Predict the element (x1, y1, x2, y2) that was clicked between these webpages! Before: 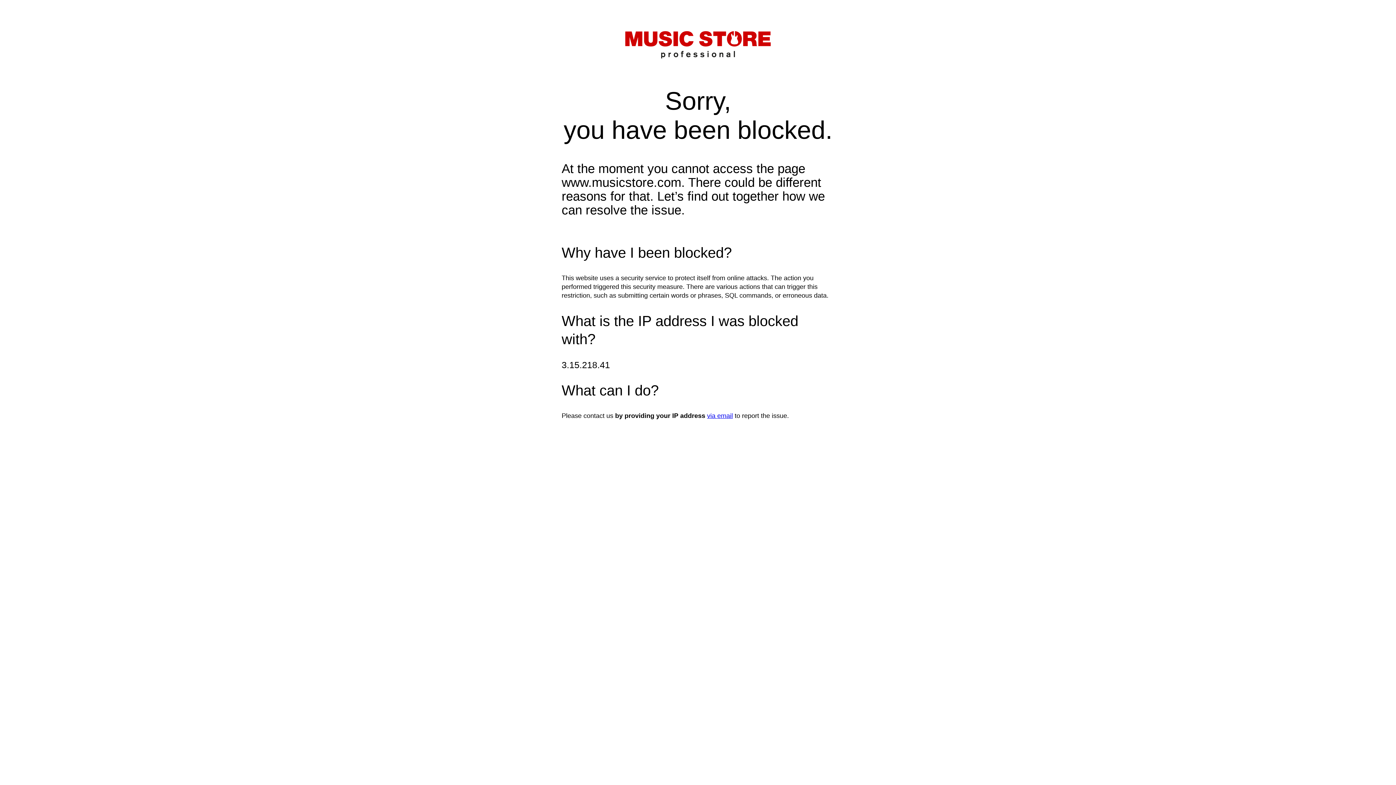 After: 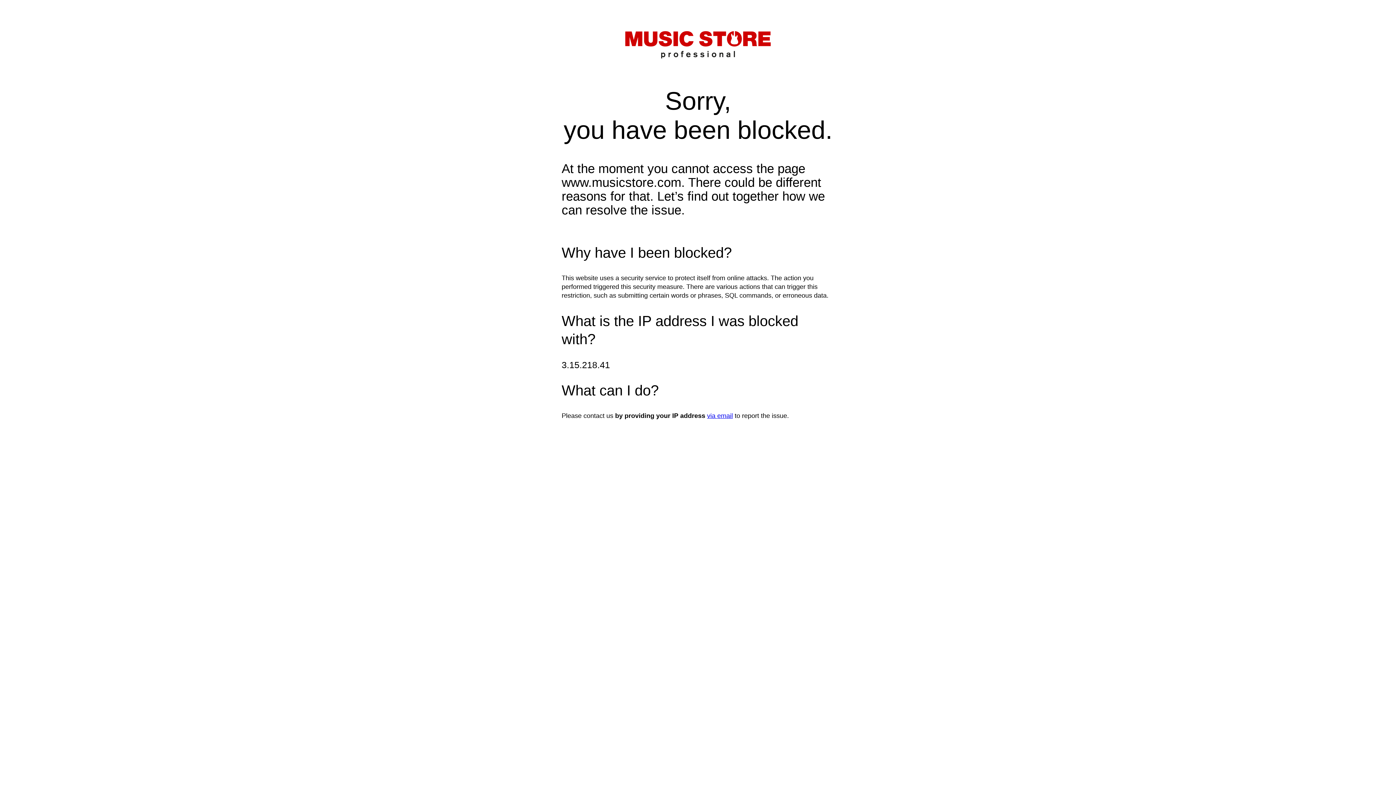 Action: bbox: (707, 412, 733, 419) label: via email